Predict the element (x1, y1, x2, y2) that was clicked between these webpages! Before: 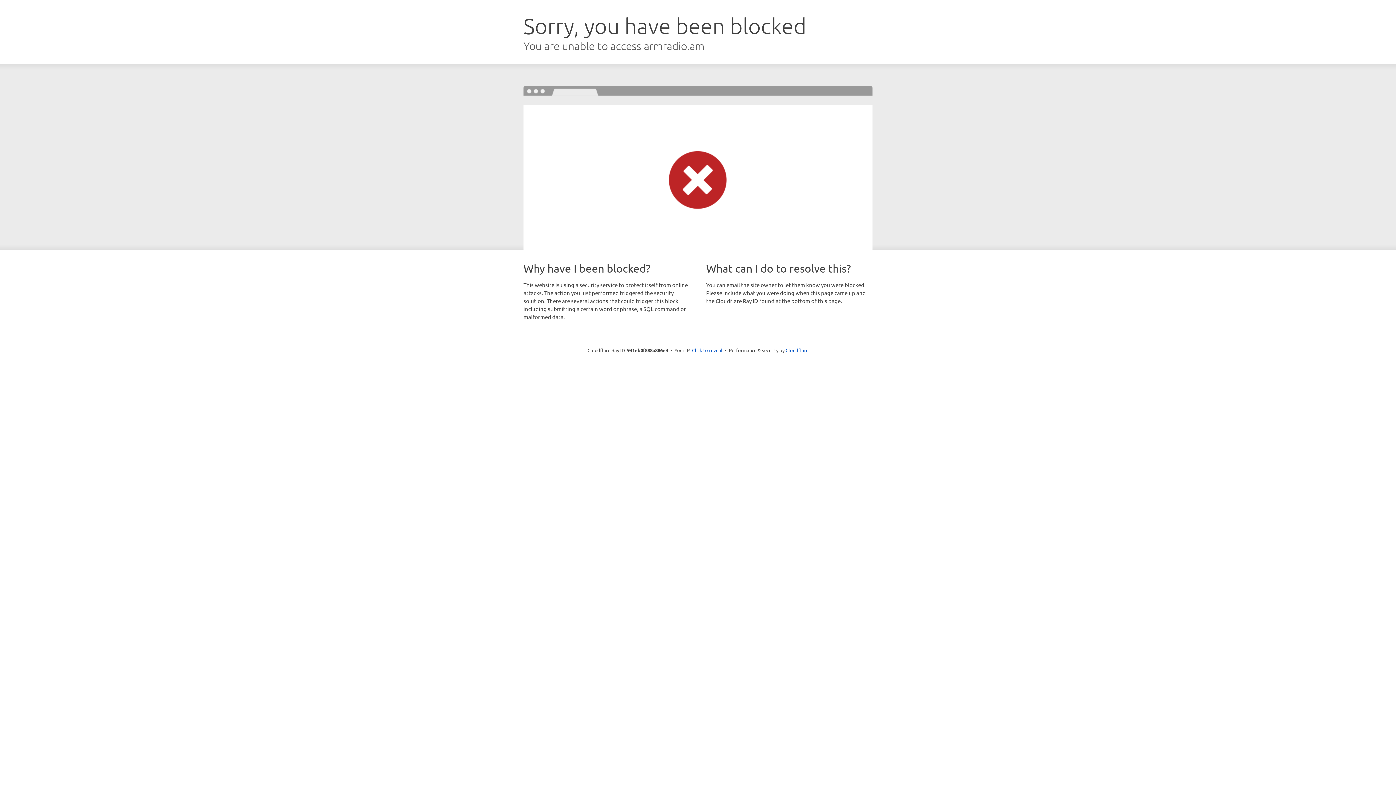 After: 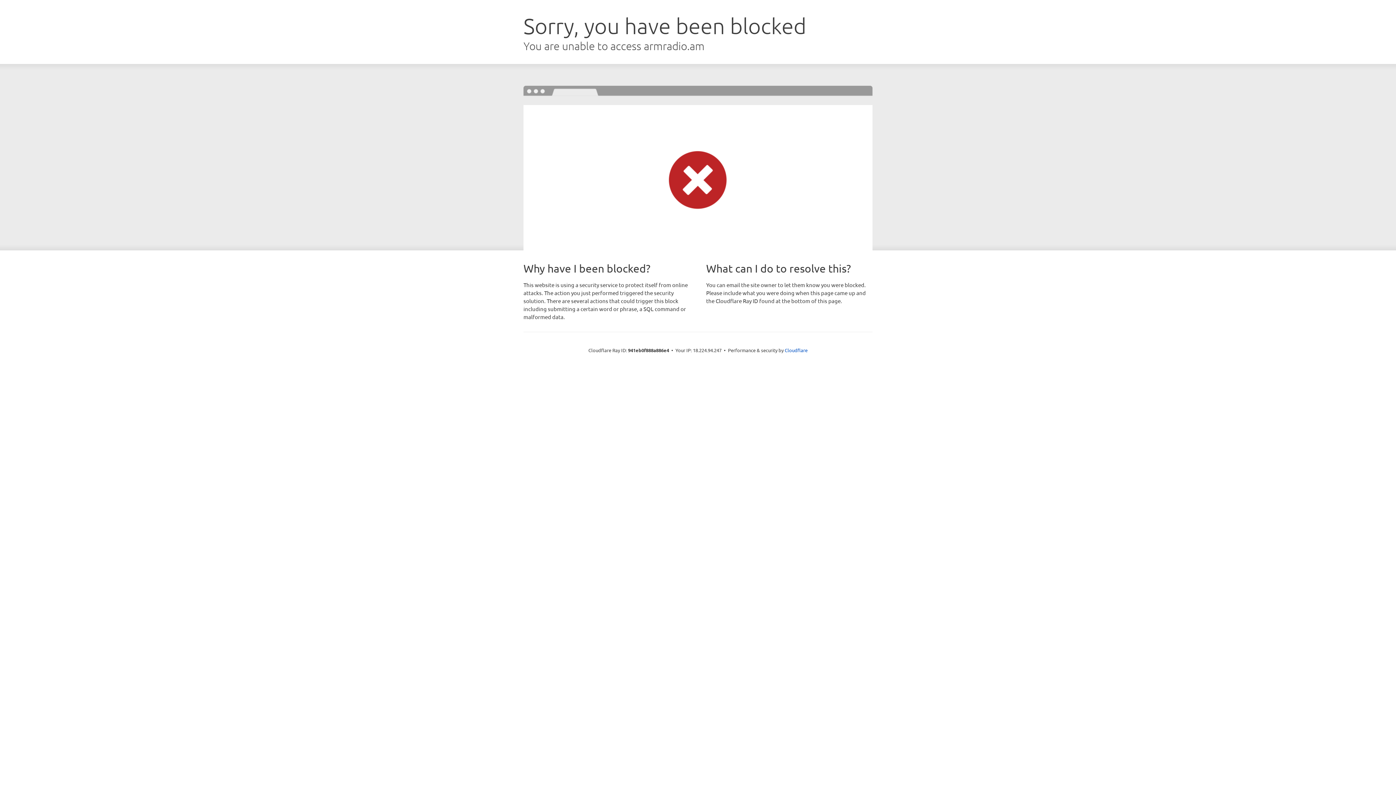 Action: label: Click to reveal bbox: (692, 346, 722, 353)